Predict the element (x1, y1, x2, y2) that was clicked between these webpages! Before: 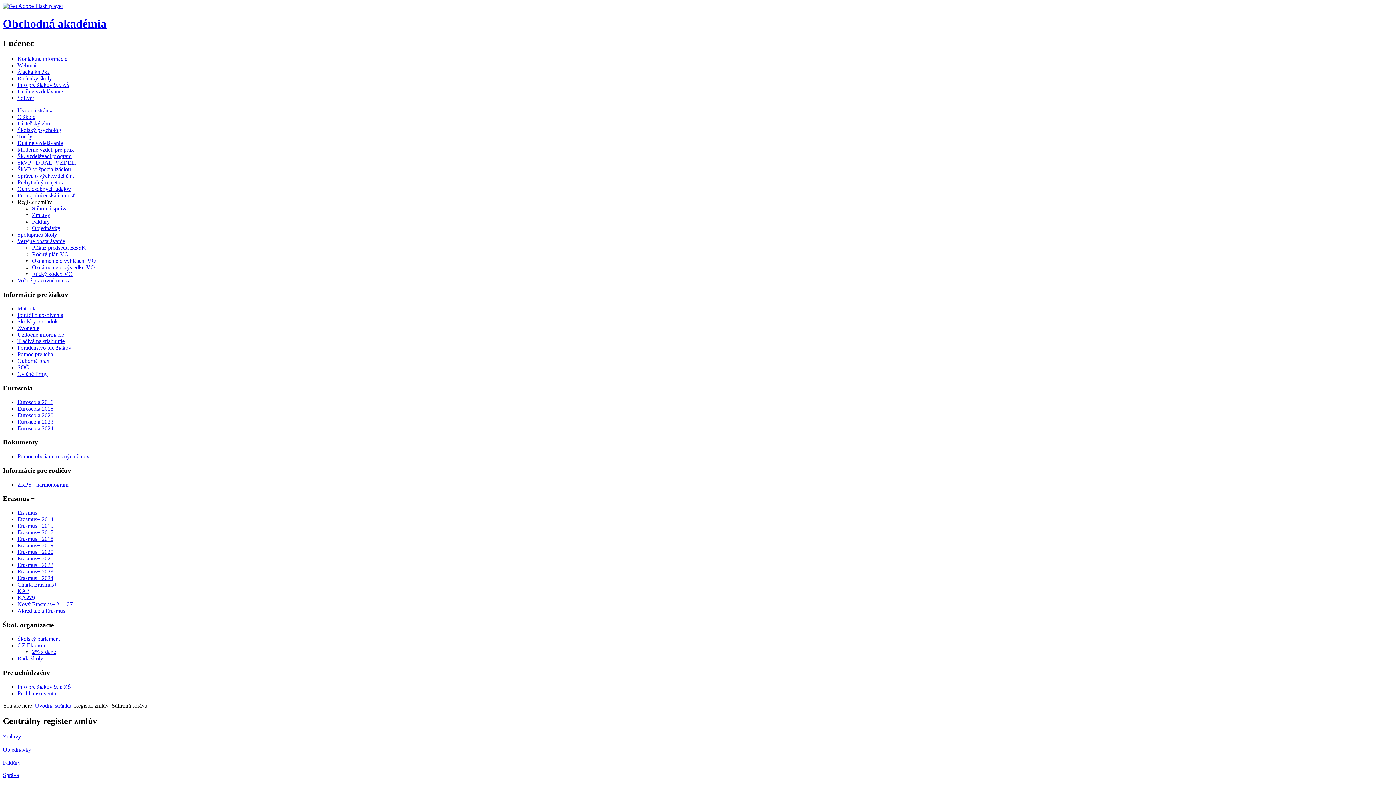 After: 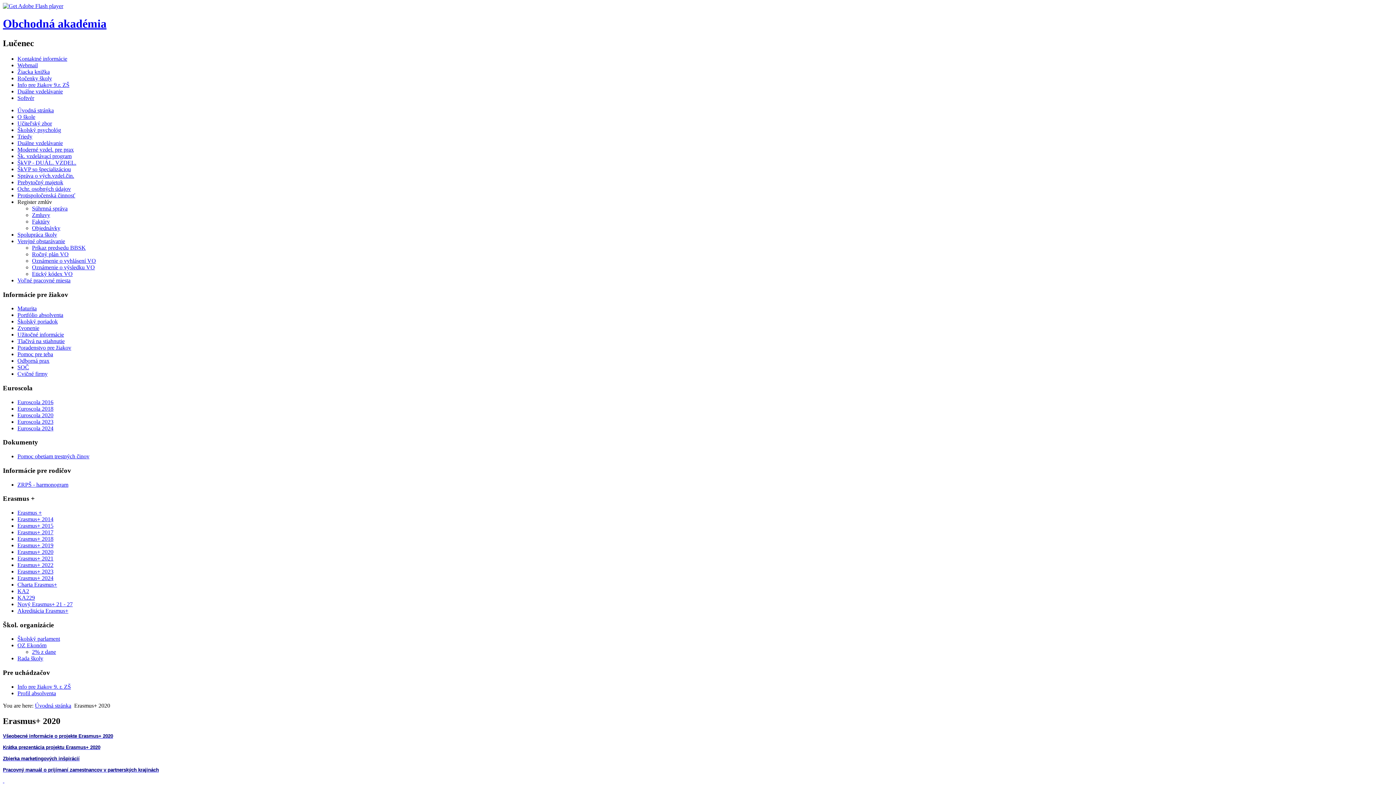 Action: bbox: (17, 549, 53, 555) label: Erasmus+ 2020